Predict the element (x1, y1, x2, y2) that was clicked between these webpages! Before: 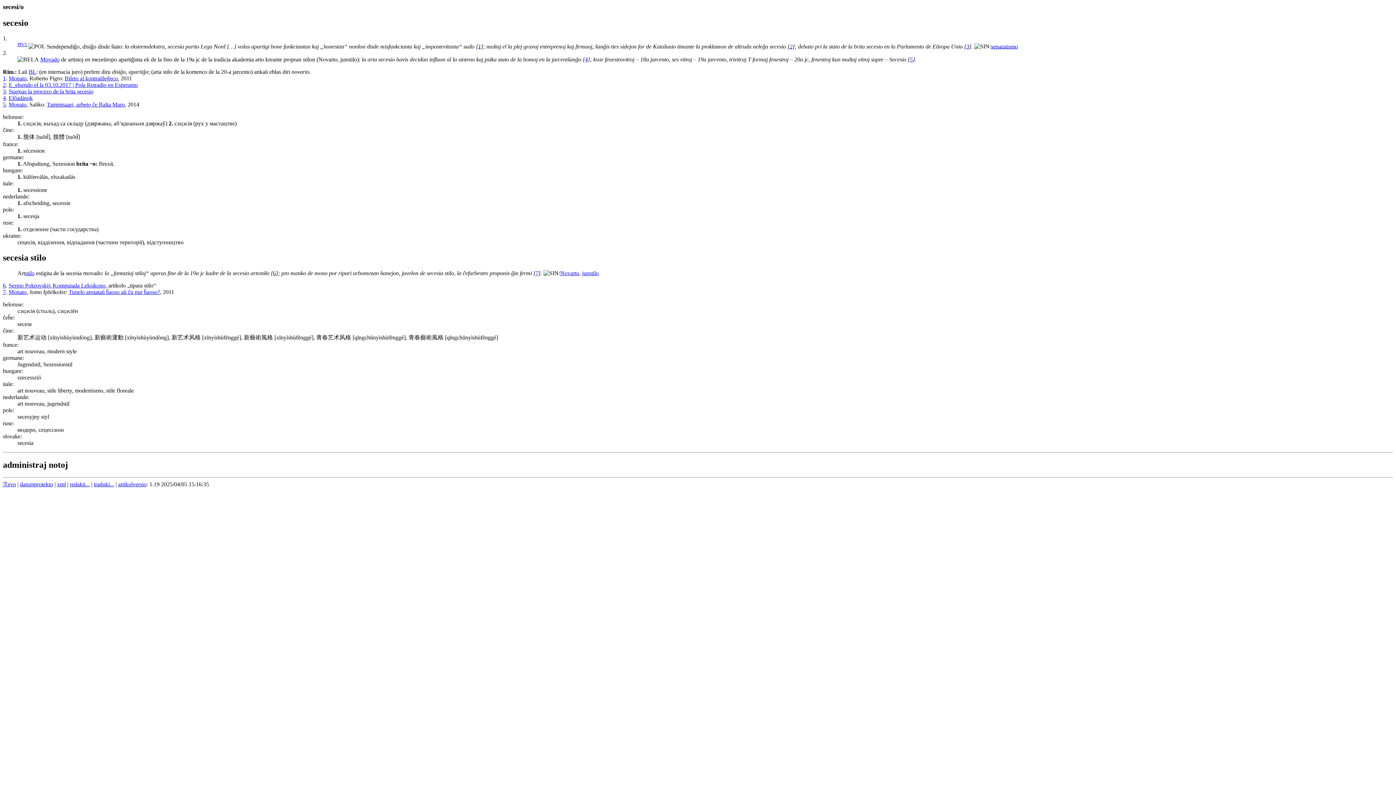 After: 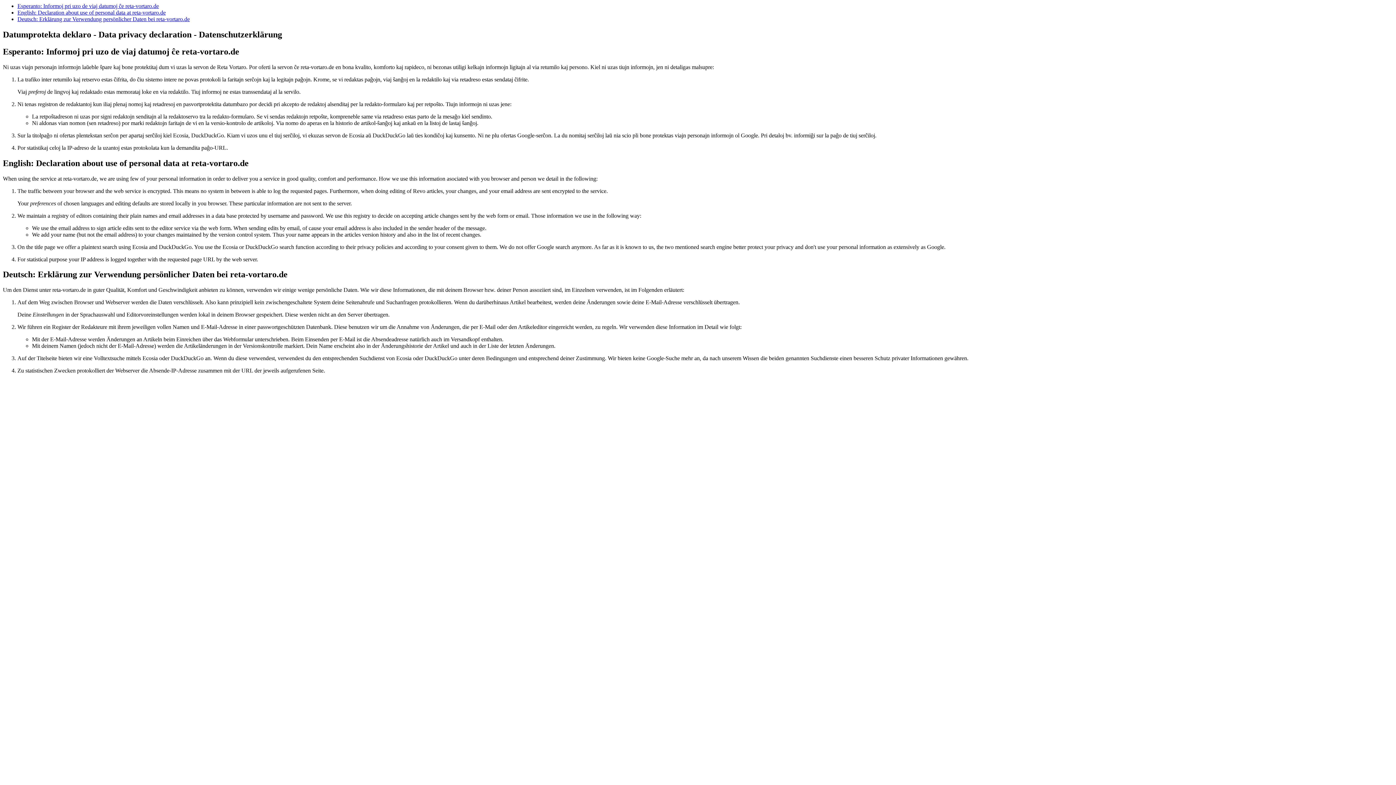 Action: bbox: (20, 481, 53, 487) label: datumprotekto